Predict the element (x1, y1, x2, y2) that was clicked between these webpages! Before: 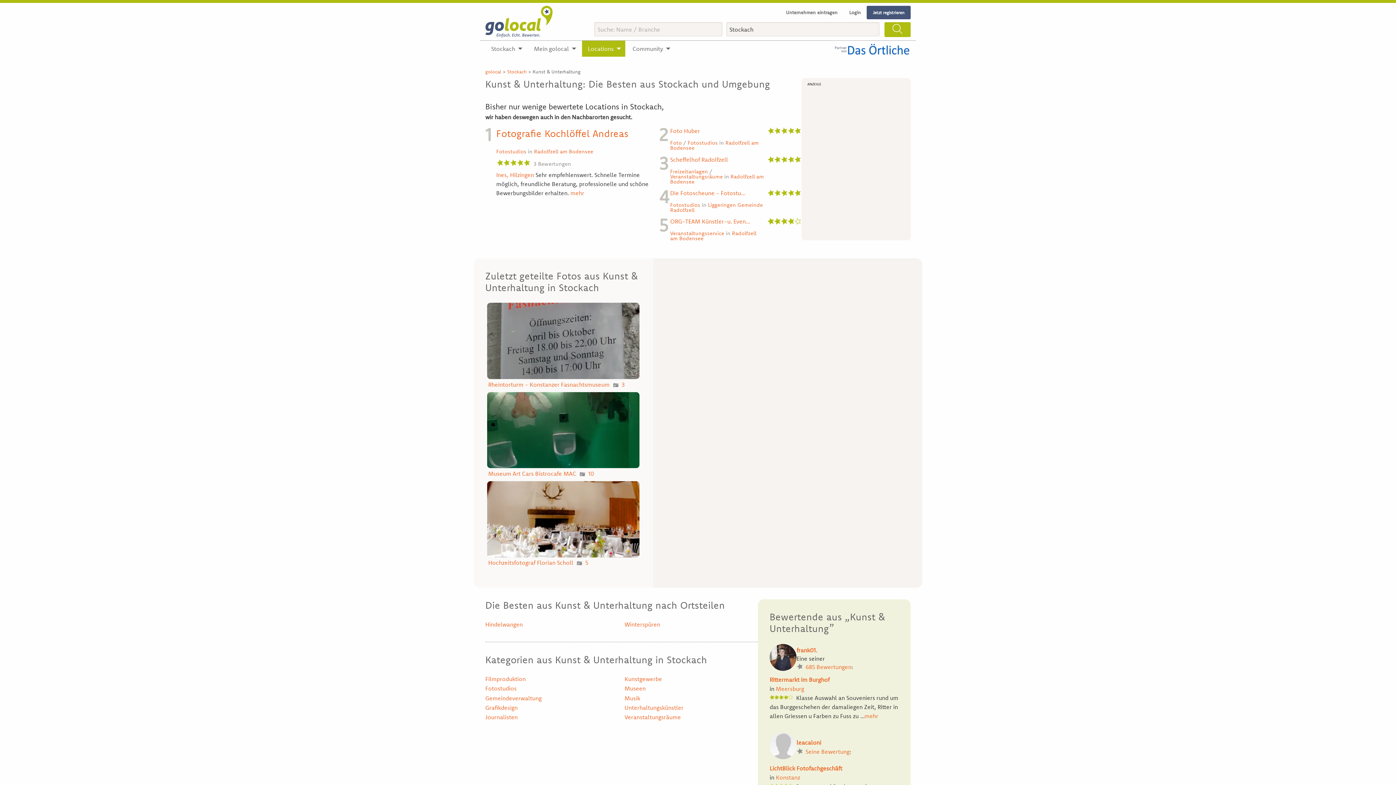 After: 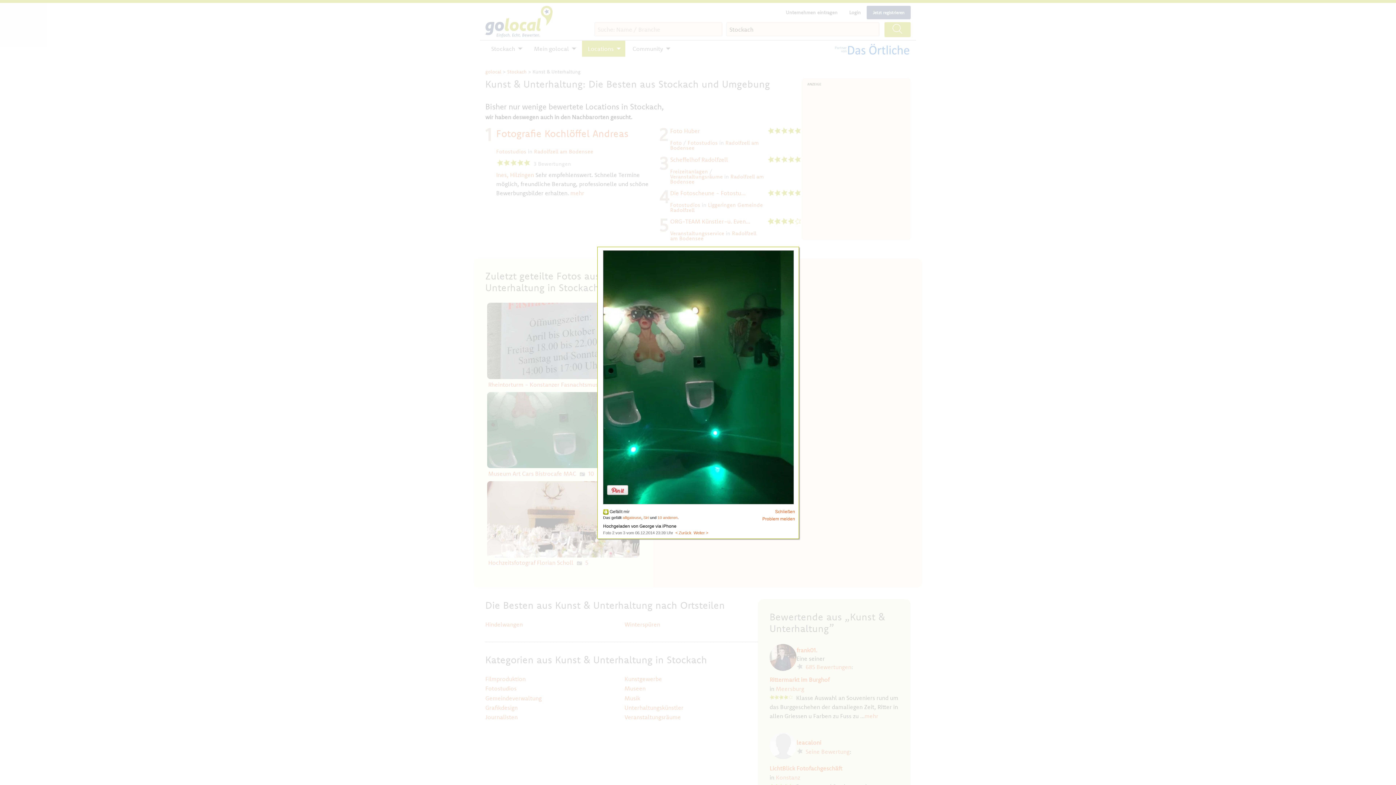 Action: bbox: (487, 425, 639, 433)